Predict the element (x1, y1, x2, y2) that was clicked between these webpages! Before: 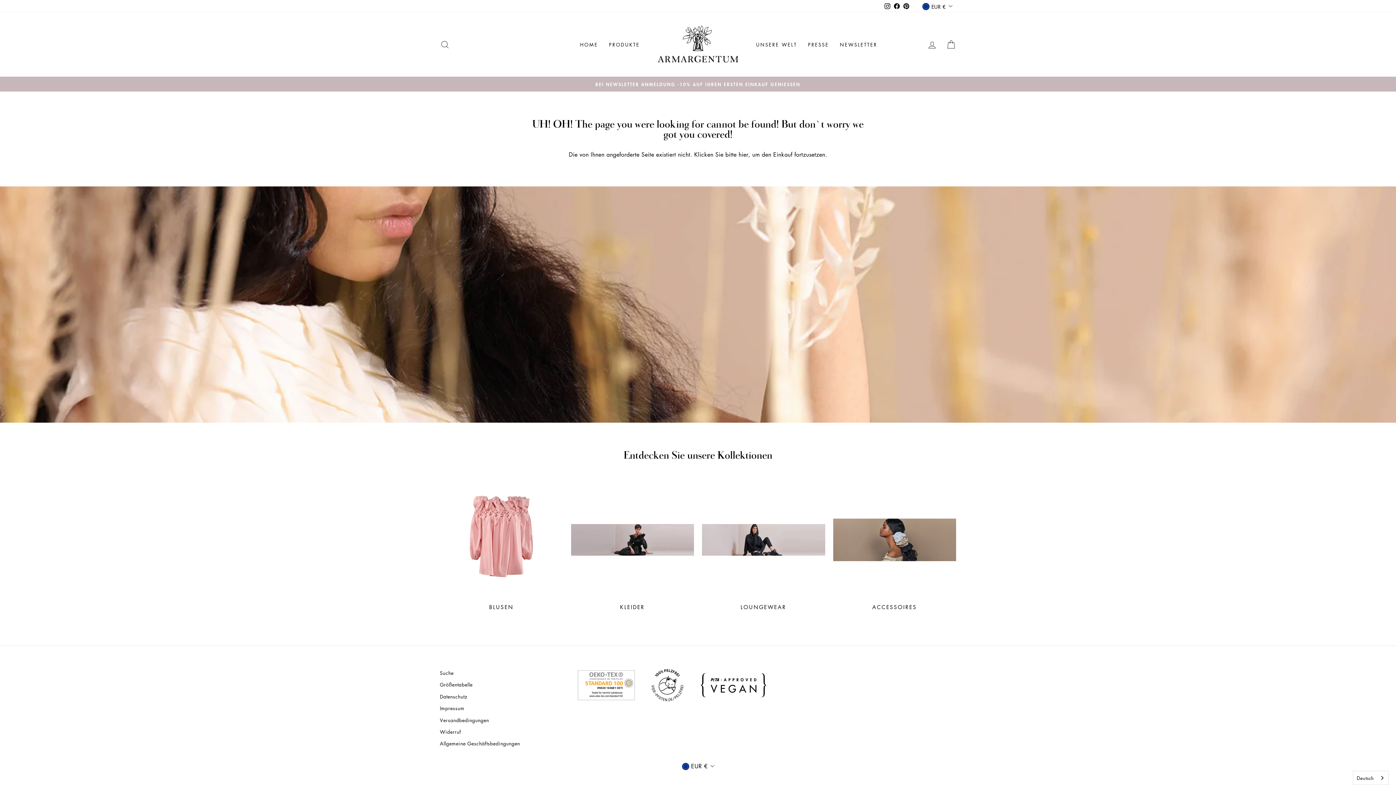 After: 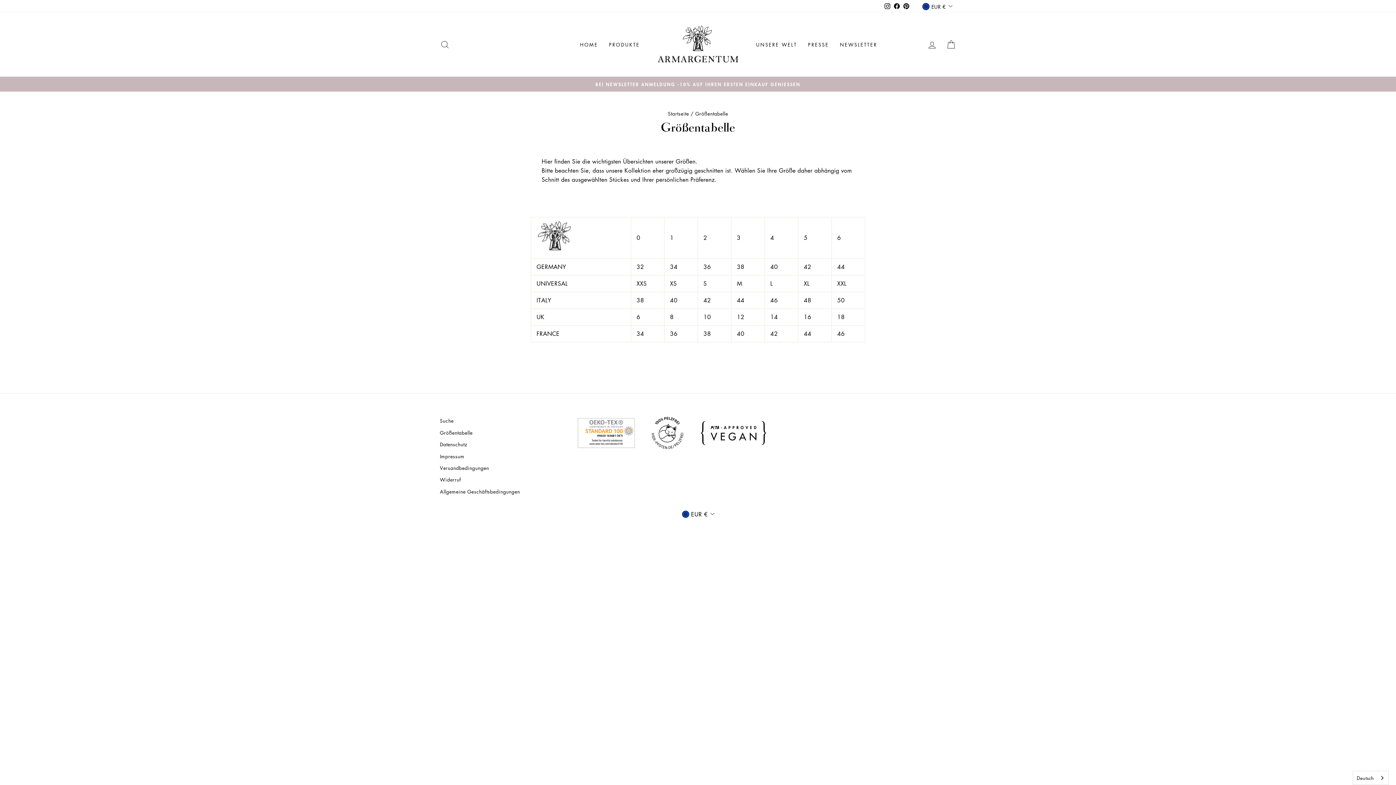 Action: bbox: (440, 679, 472, 690) label: Größentabelle